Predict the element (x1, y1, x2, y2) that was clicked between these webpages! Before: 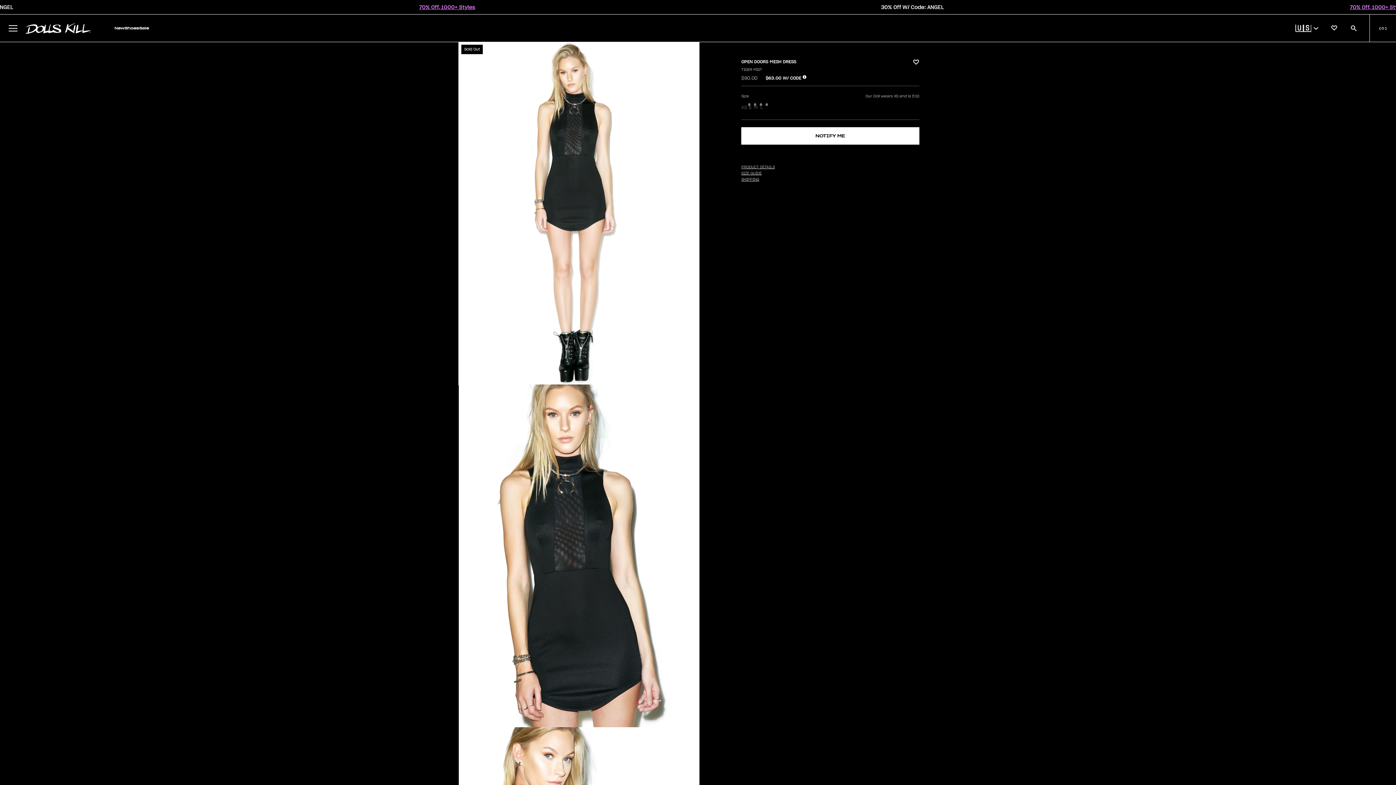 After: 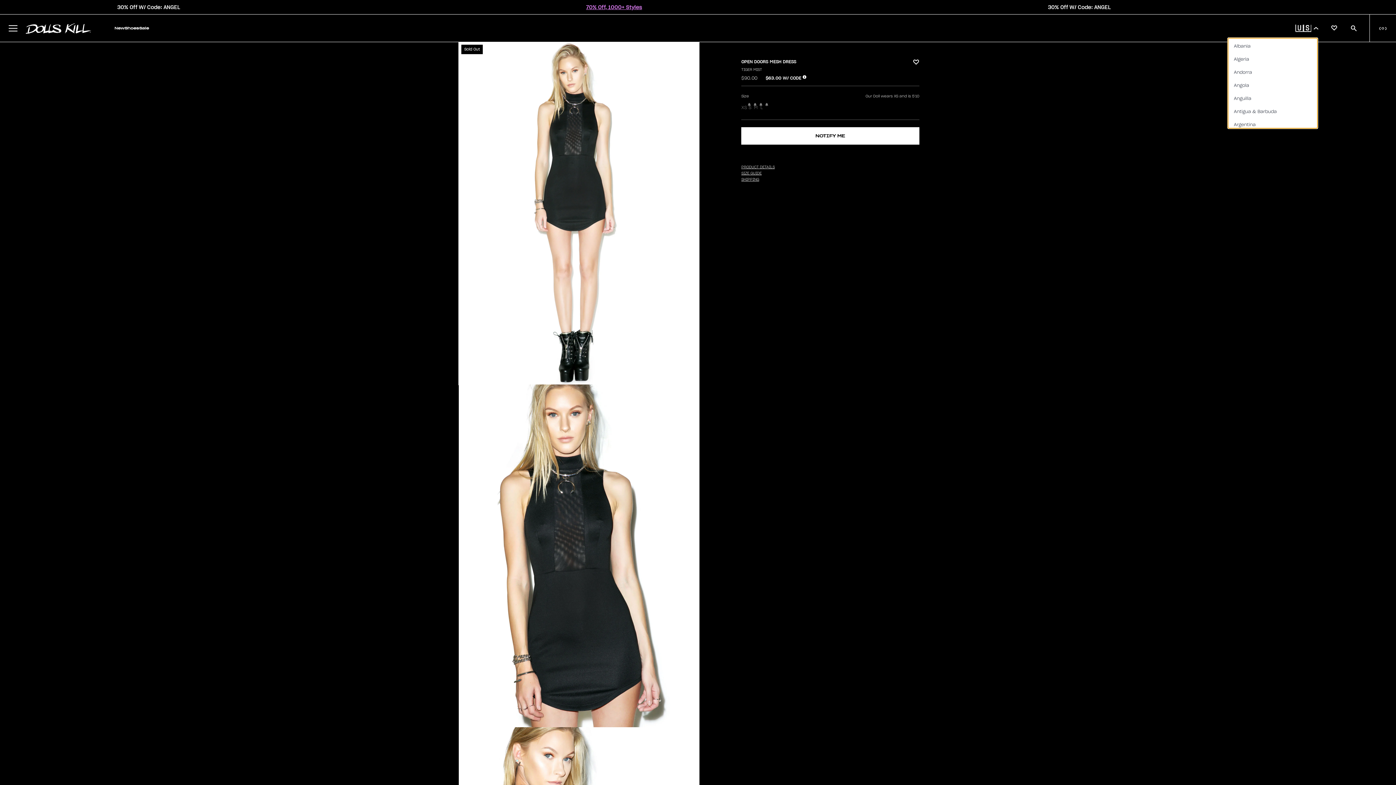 Action: label: 🇺🇸 bbox: (1291, 20, 1318, 36)